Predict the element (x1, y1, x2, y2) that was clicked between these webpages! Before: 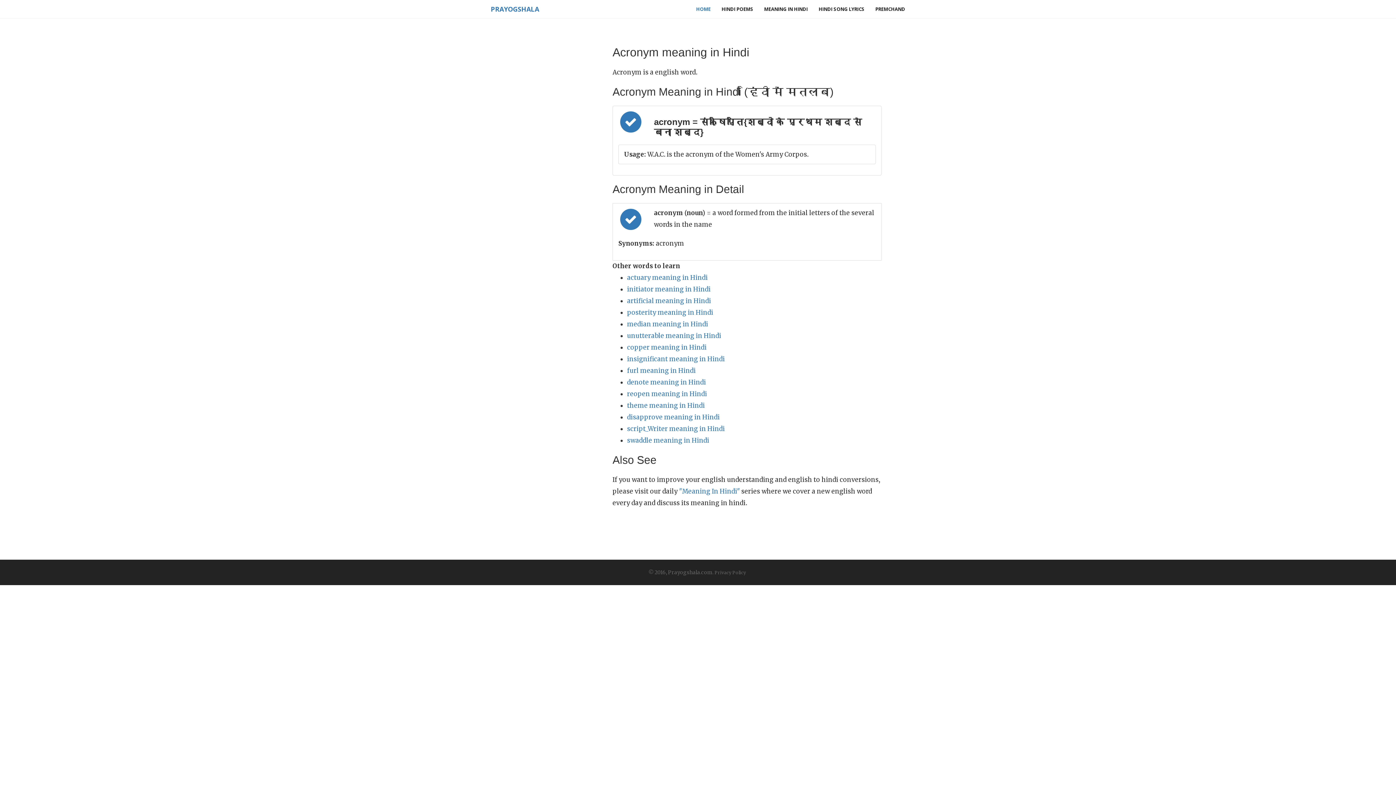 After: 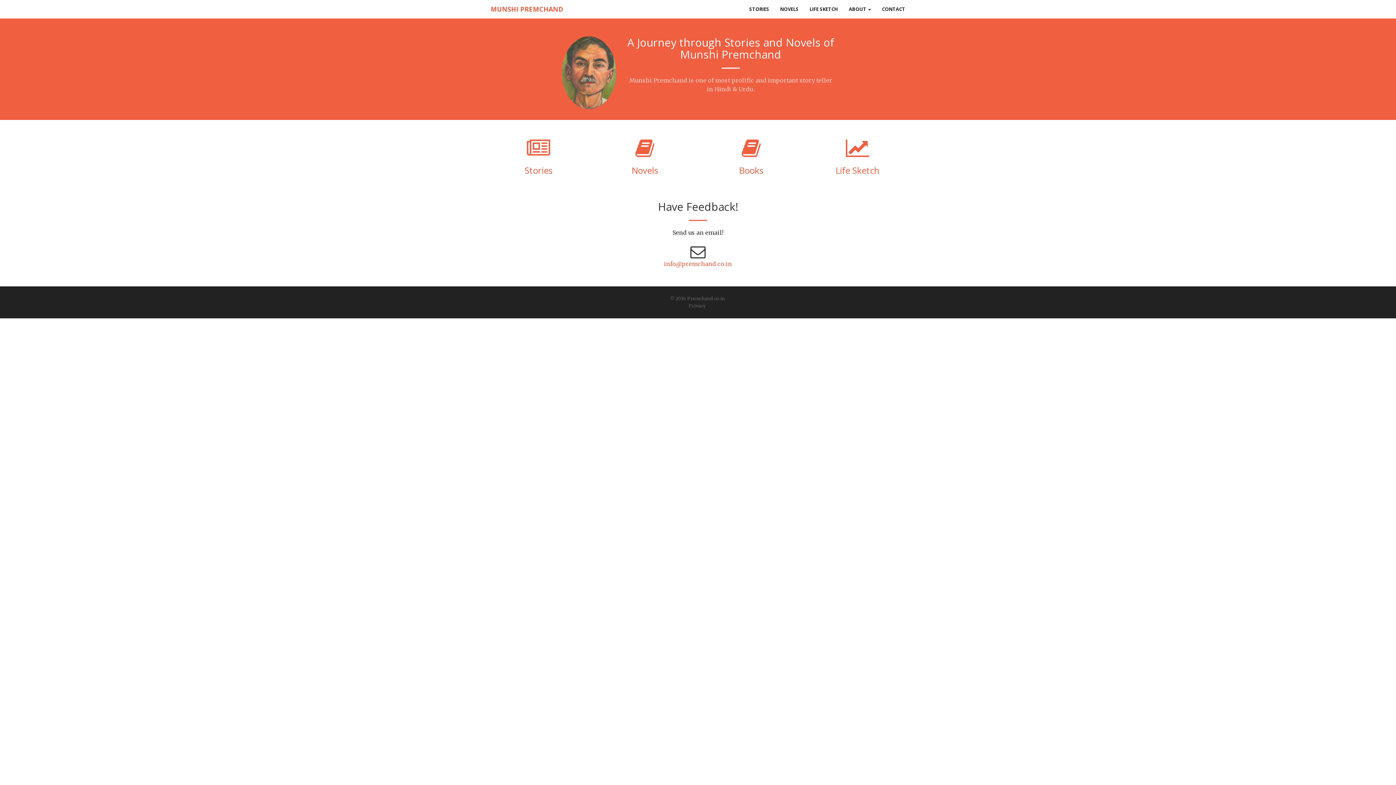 Action: bbox: (870, 0, 910, 18) label: PREMCHAND